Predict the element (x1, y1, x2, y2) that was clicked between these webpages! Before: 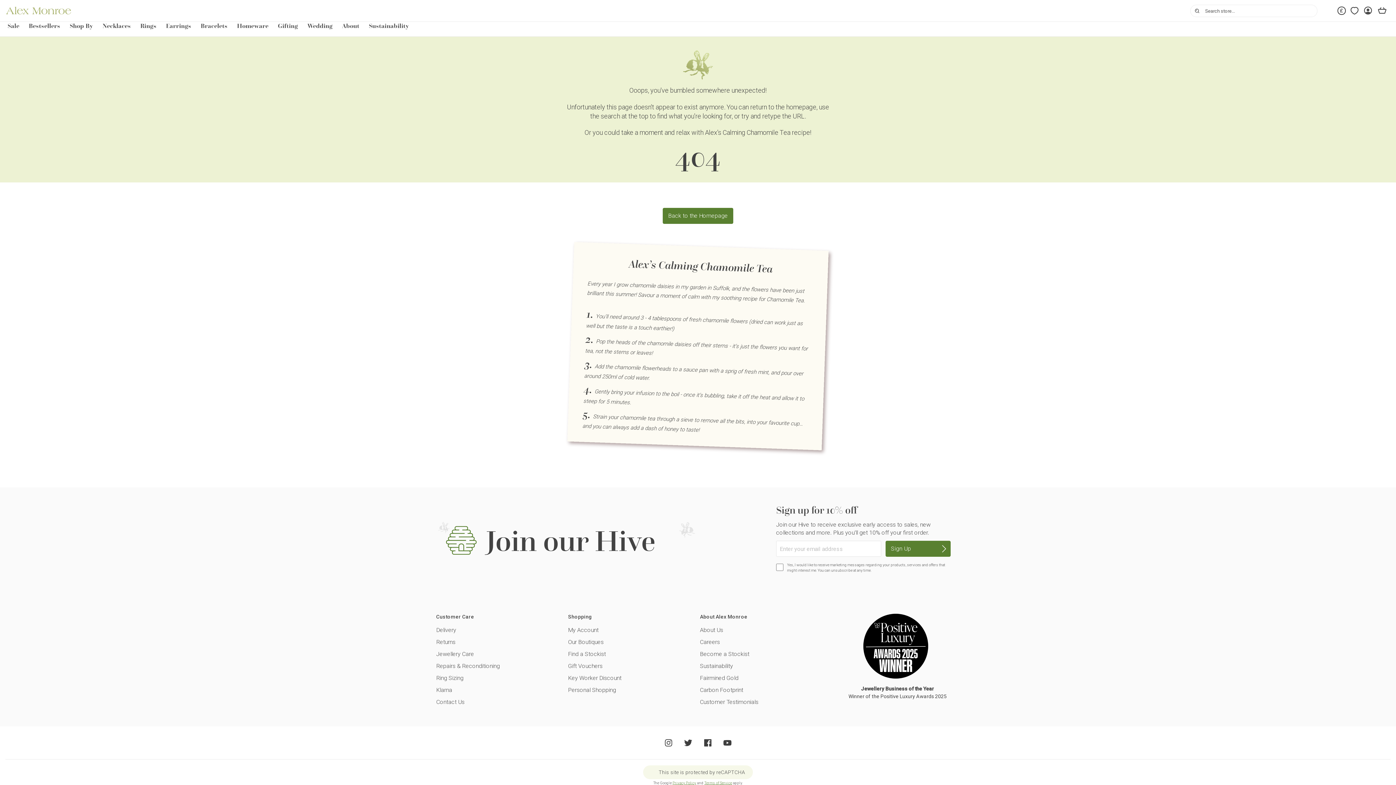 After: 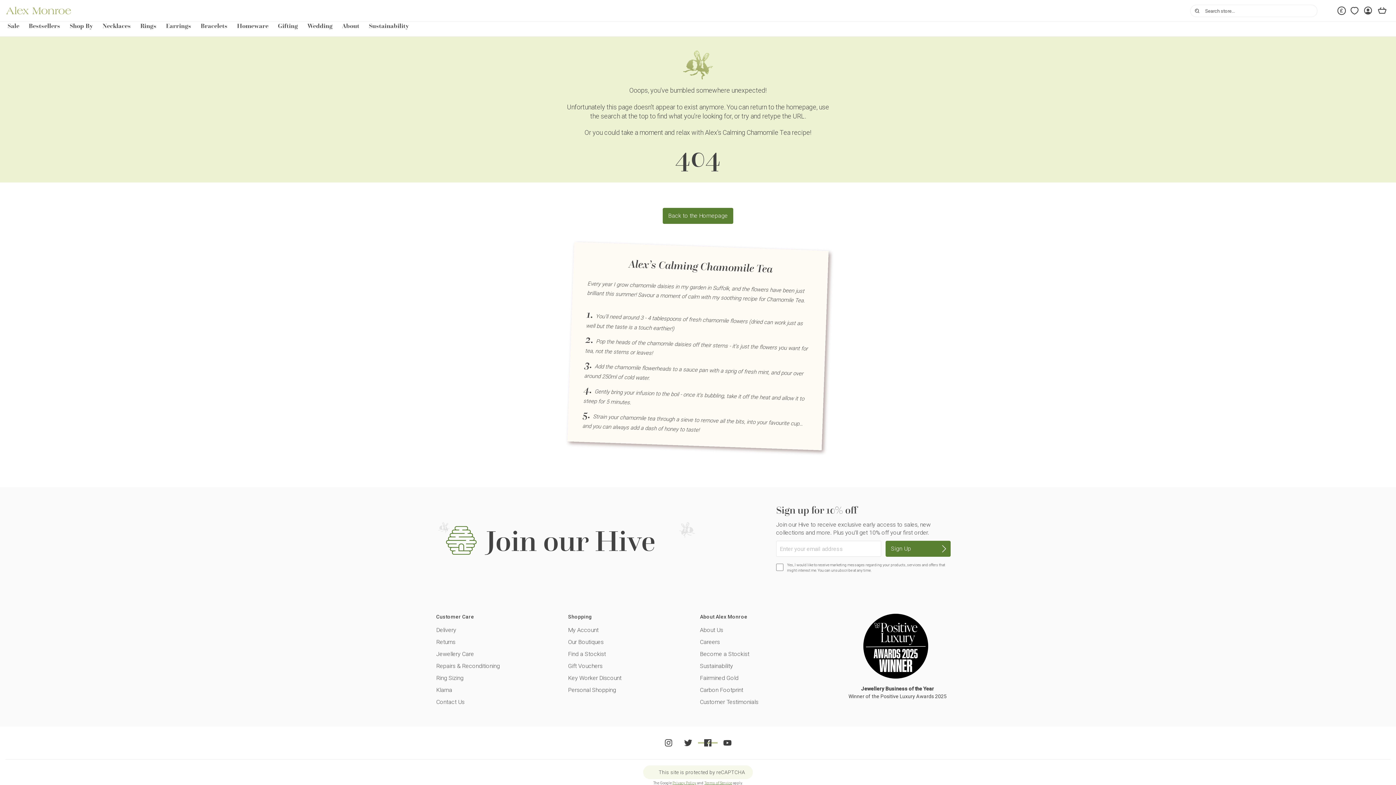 Action: bbox: (698, 739, 717, 746)